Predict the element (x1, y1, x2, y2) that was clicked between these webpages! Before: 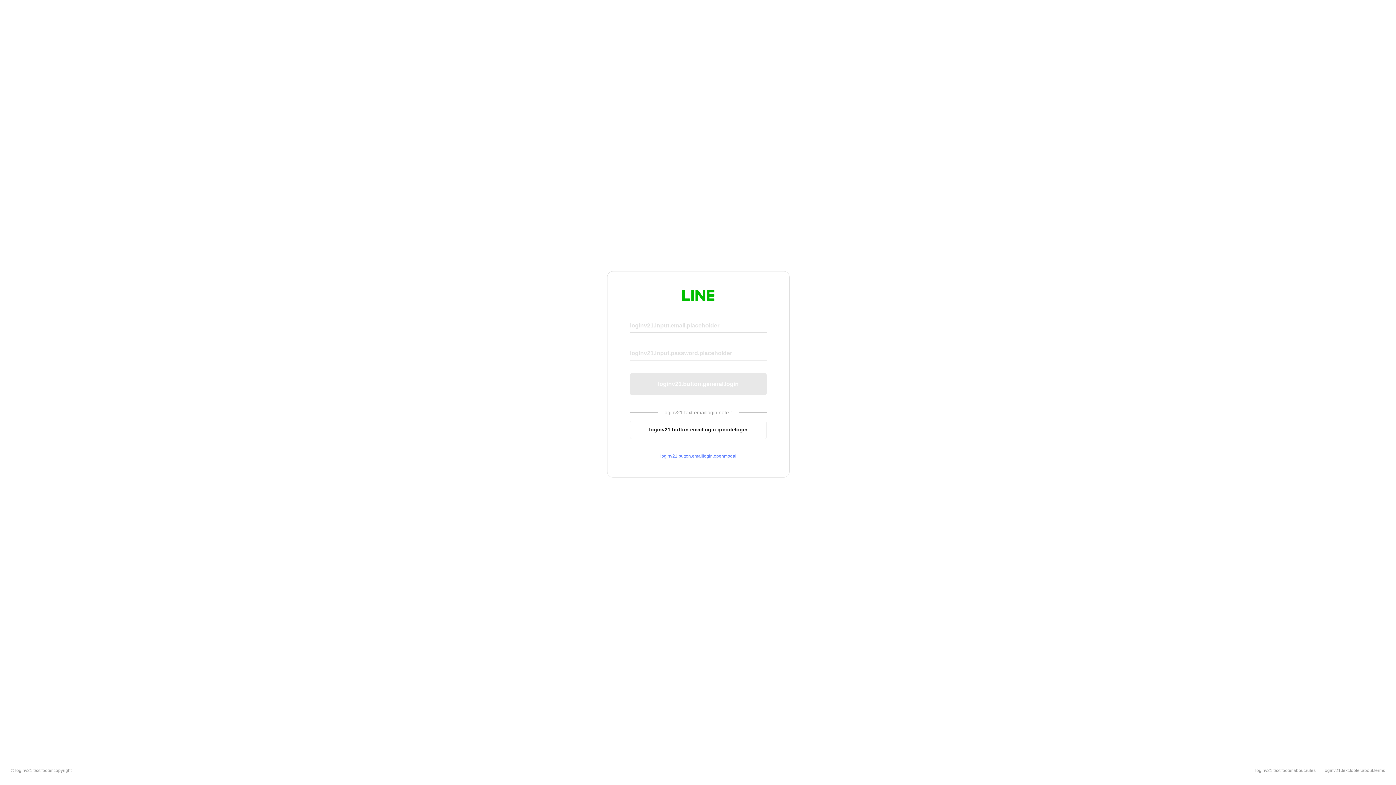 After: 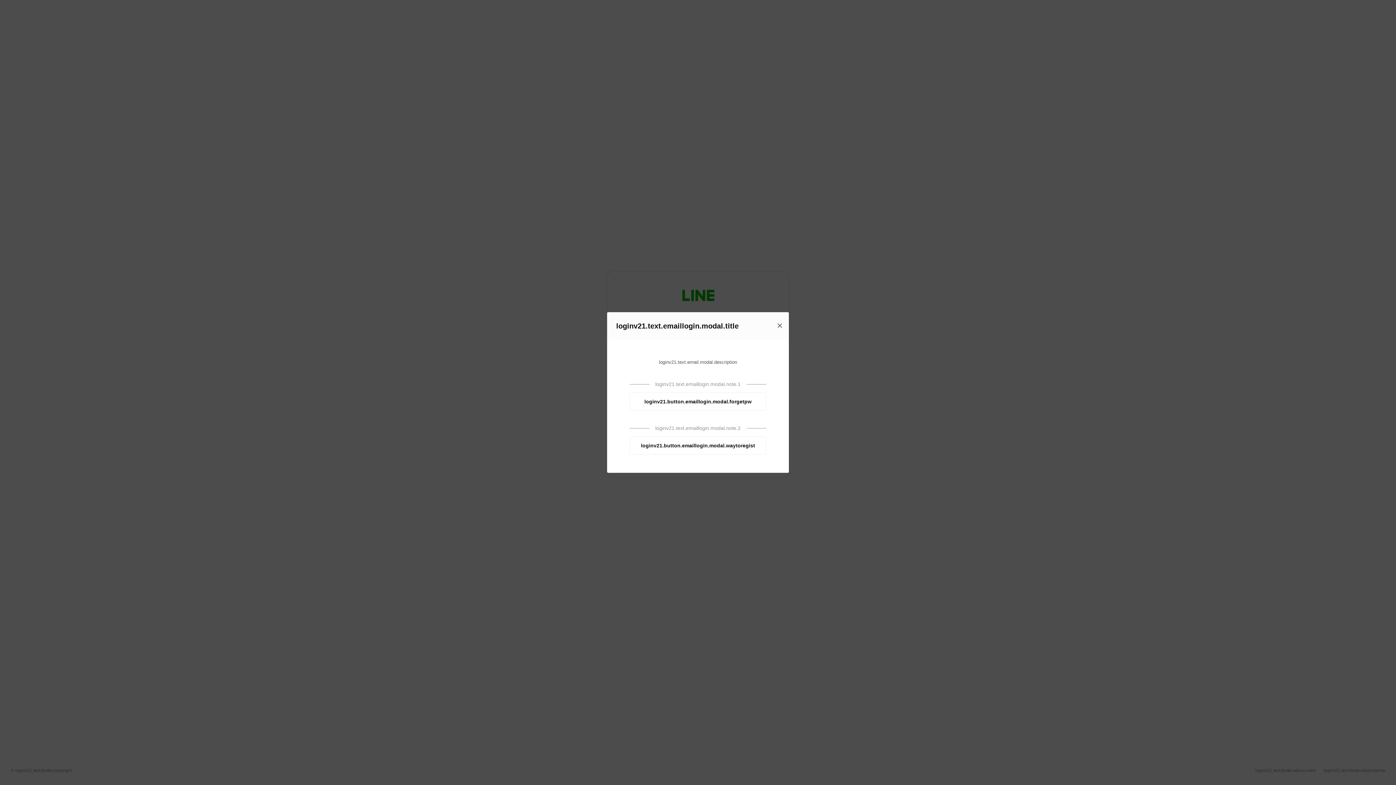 Action: bbox: (630, 453, 766, 459) label: loginv21.button.emaillogin.openmodal